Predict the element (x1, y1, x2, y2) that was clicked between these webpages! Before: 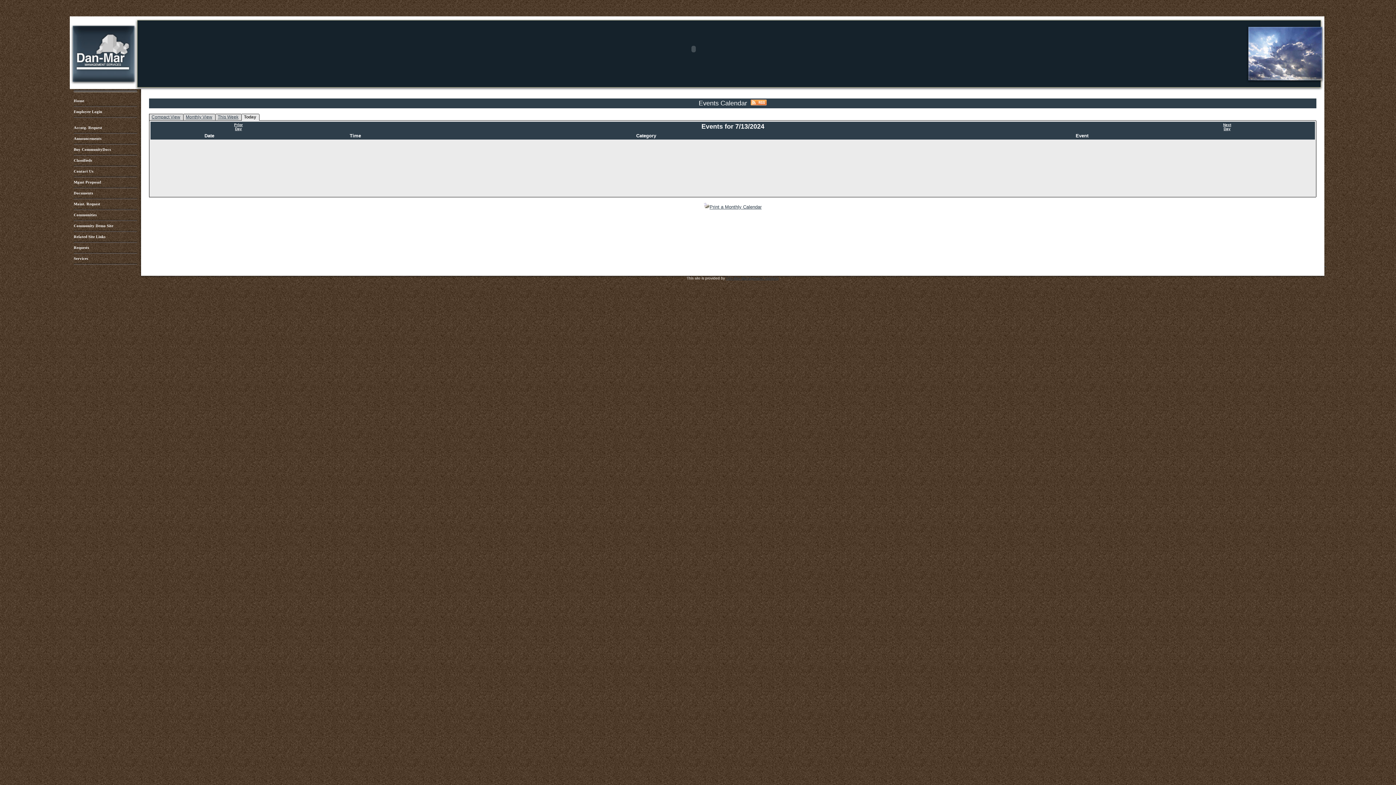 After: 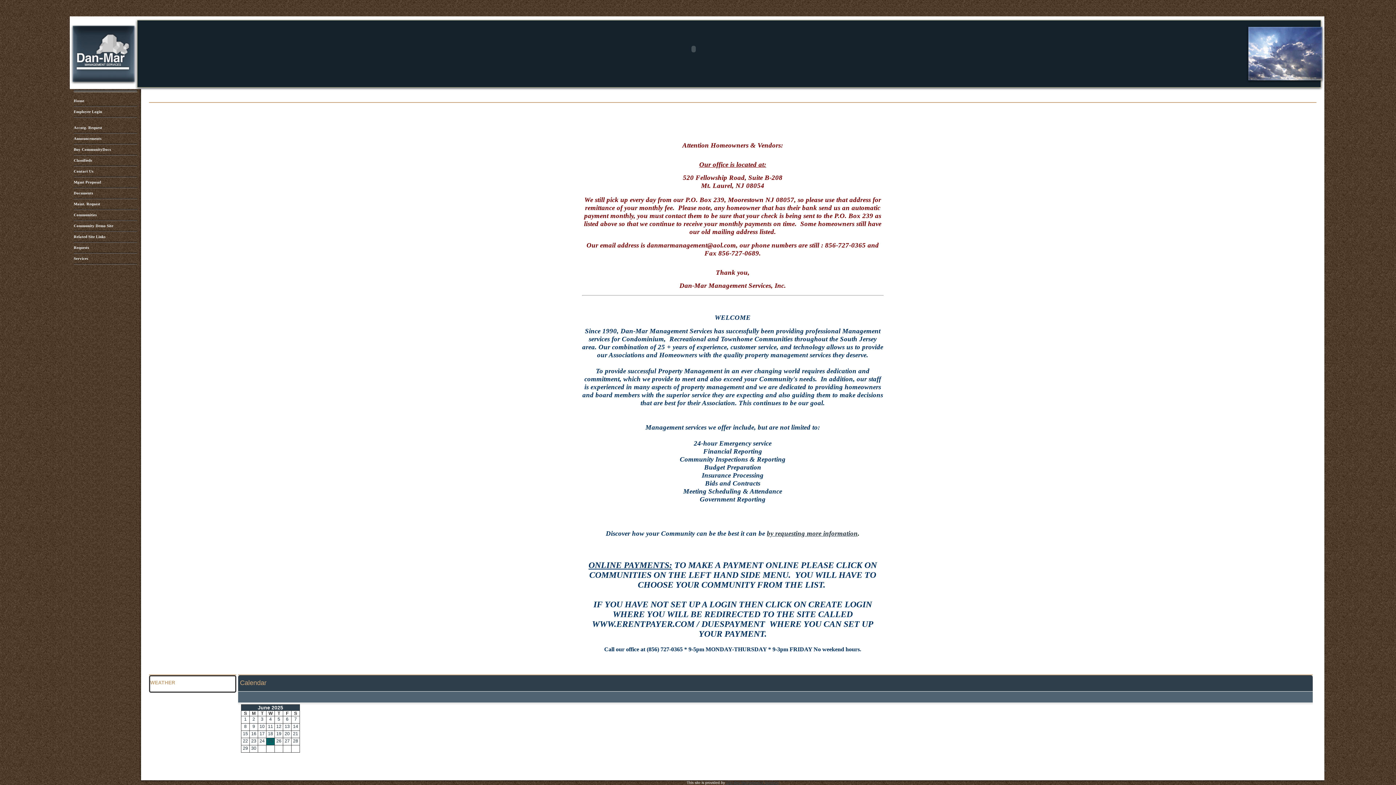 Action: bbox: (726, 276, 778, 280) label: Dan-Mar Management Services